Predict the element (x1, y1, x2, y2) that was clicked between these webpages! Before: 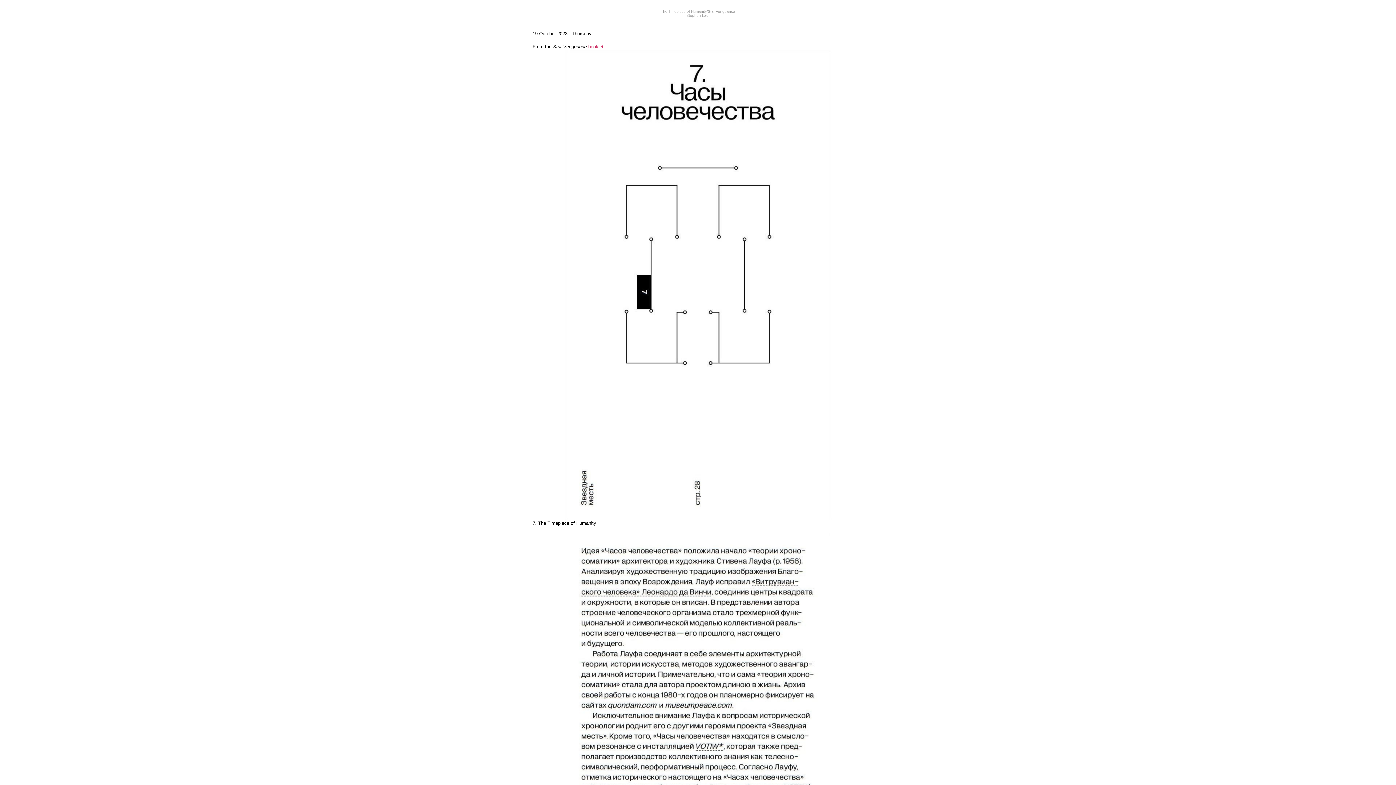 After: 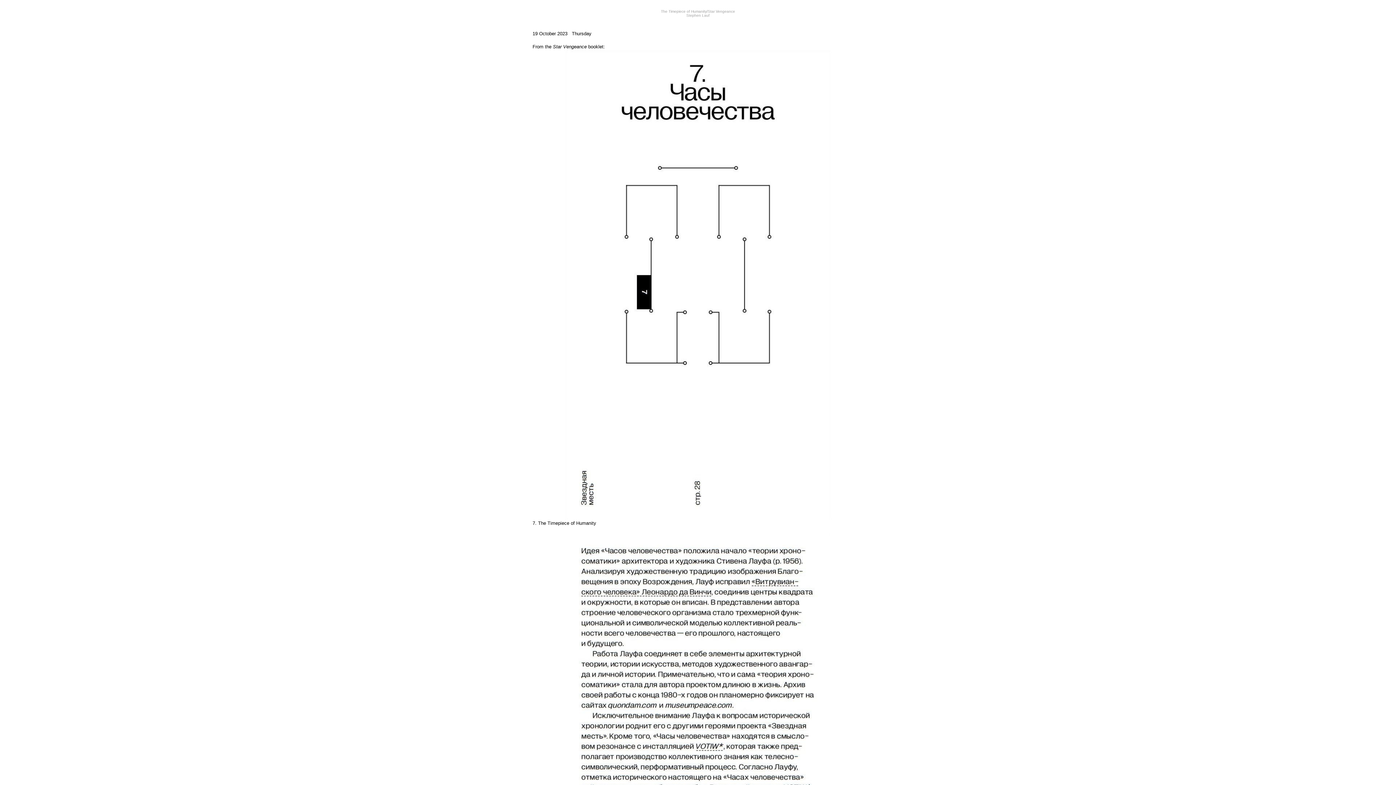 Action: bbox: (588, 44, 603, 49) label: booklet